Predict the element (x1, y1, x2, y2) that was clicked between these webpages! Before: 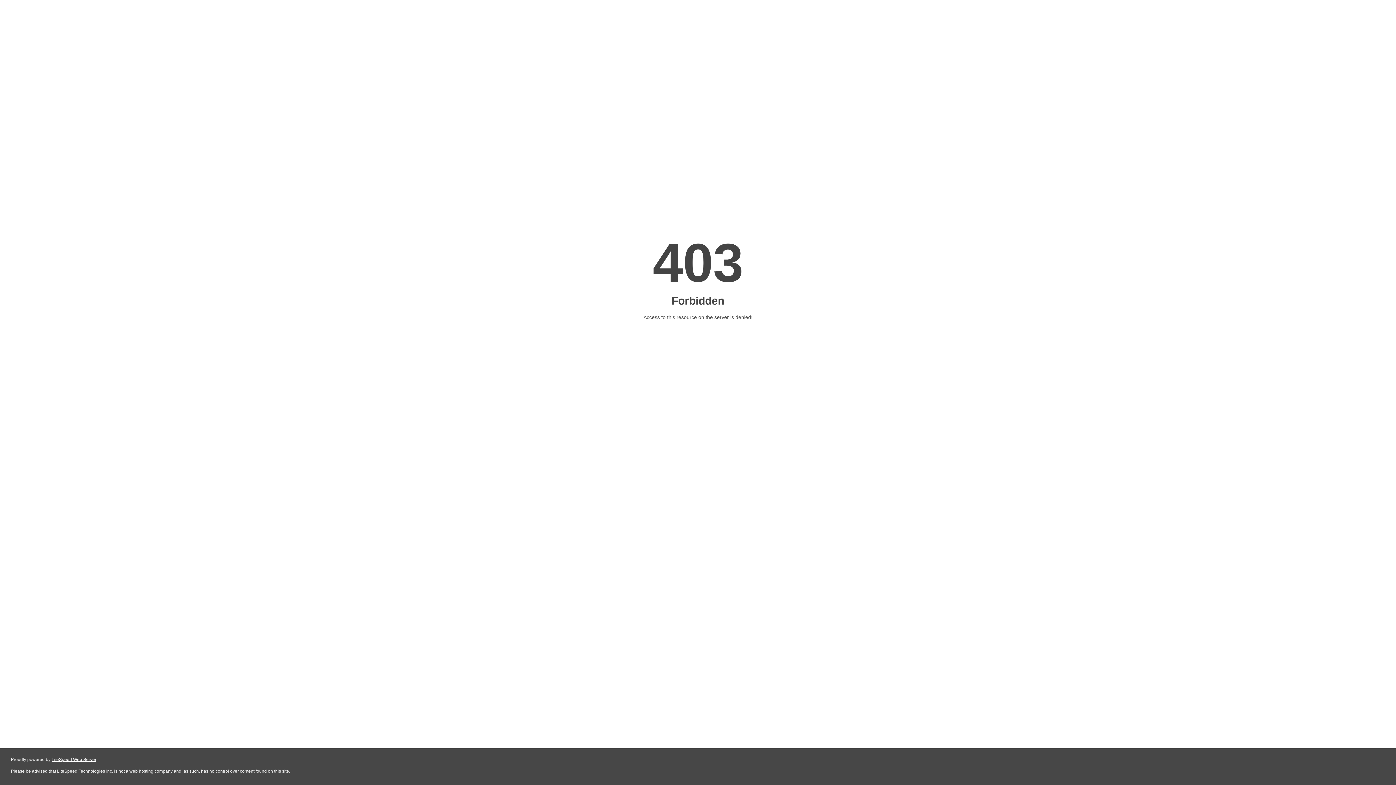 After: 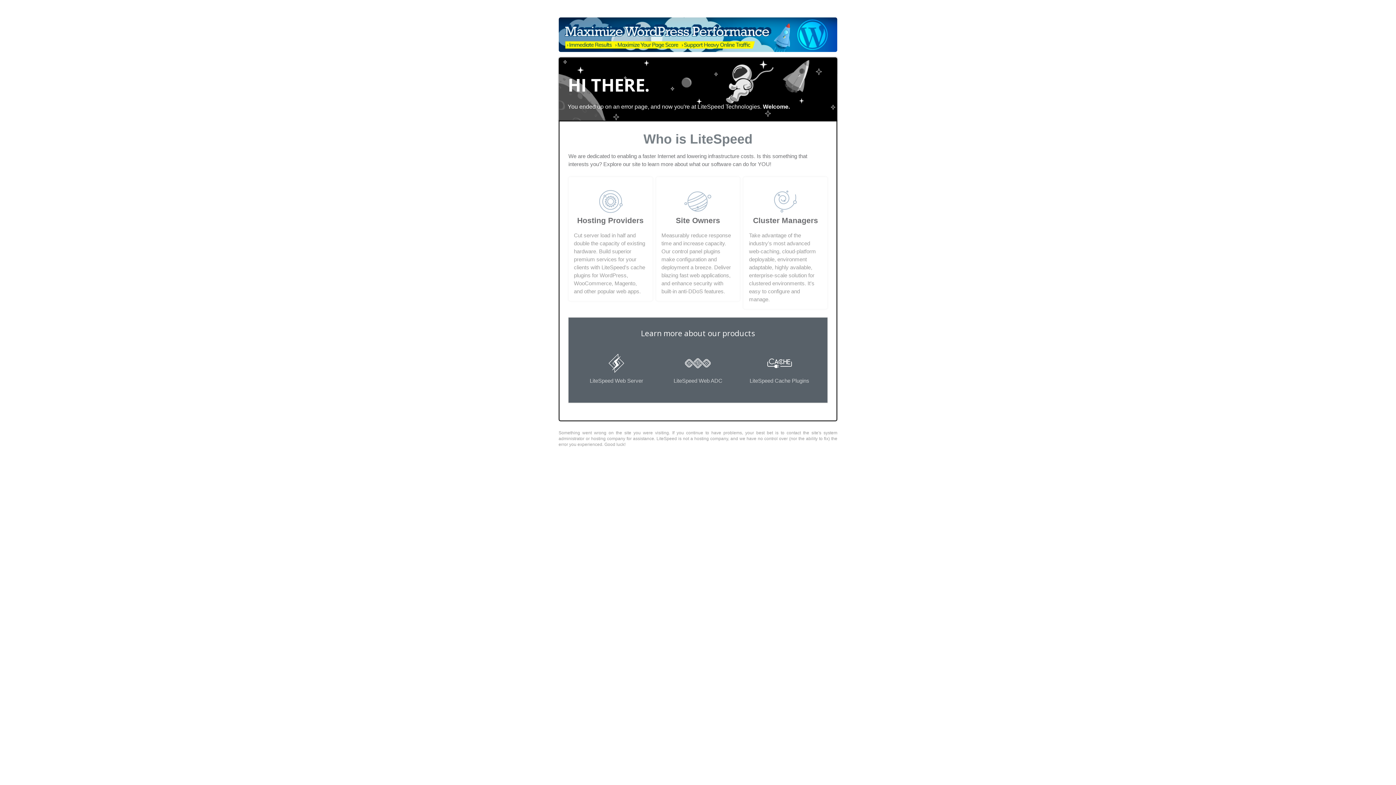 Action: label: LiteSpeed Web Server bbox: (51, 757, 96, 762)